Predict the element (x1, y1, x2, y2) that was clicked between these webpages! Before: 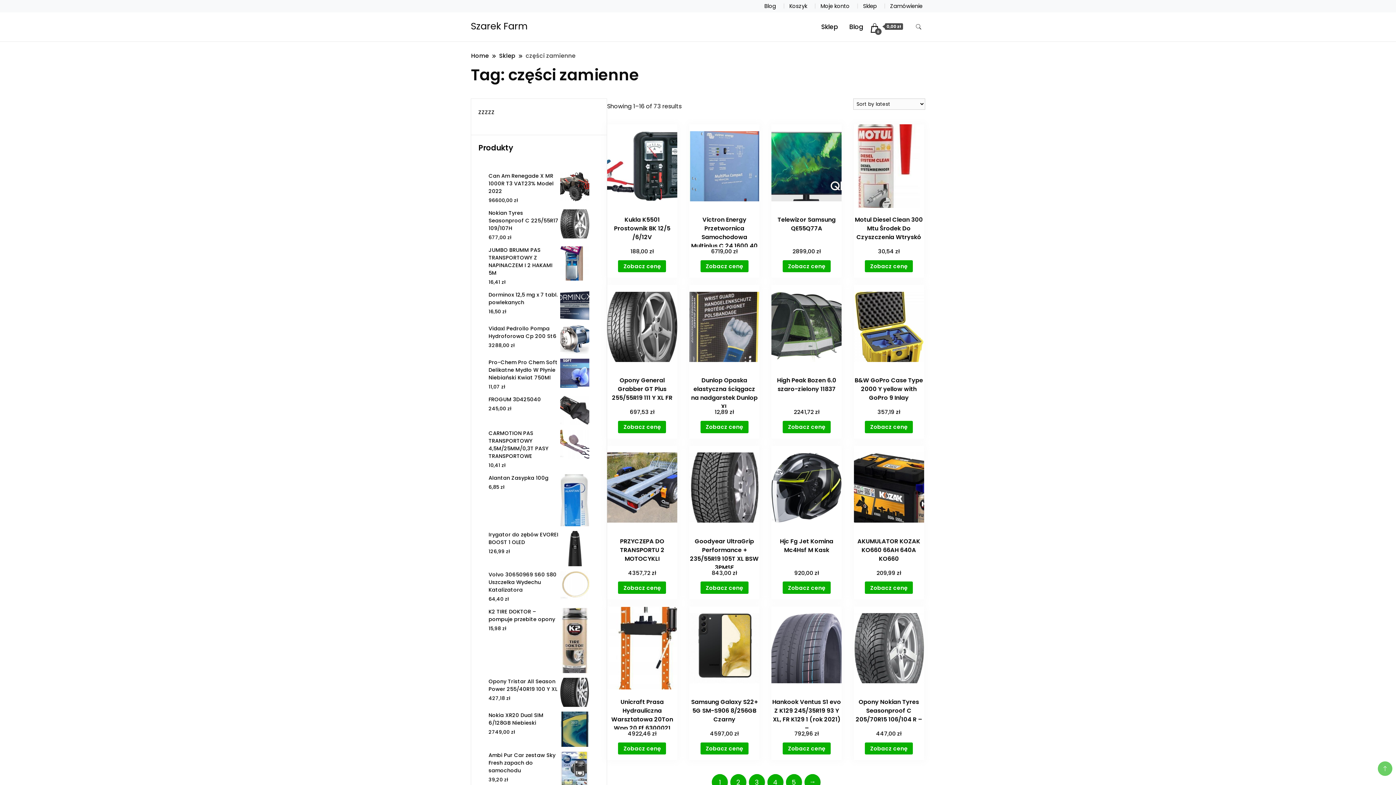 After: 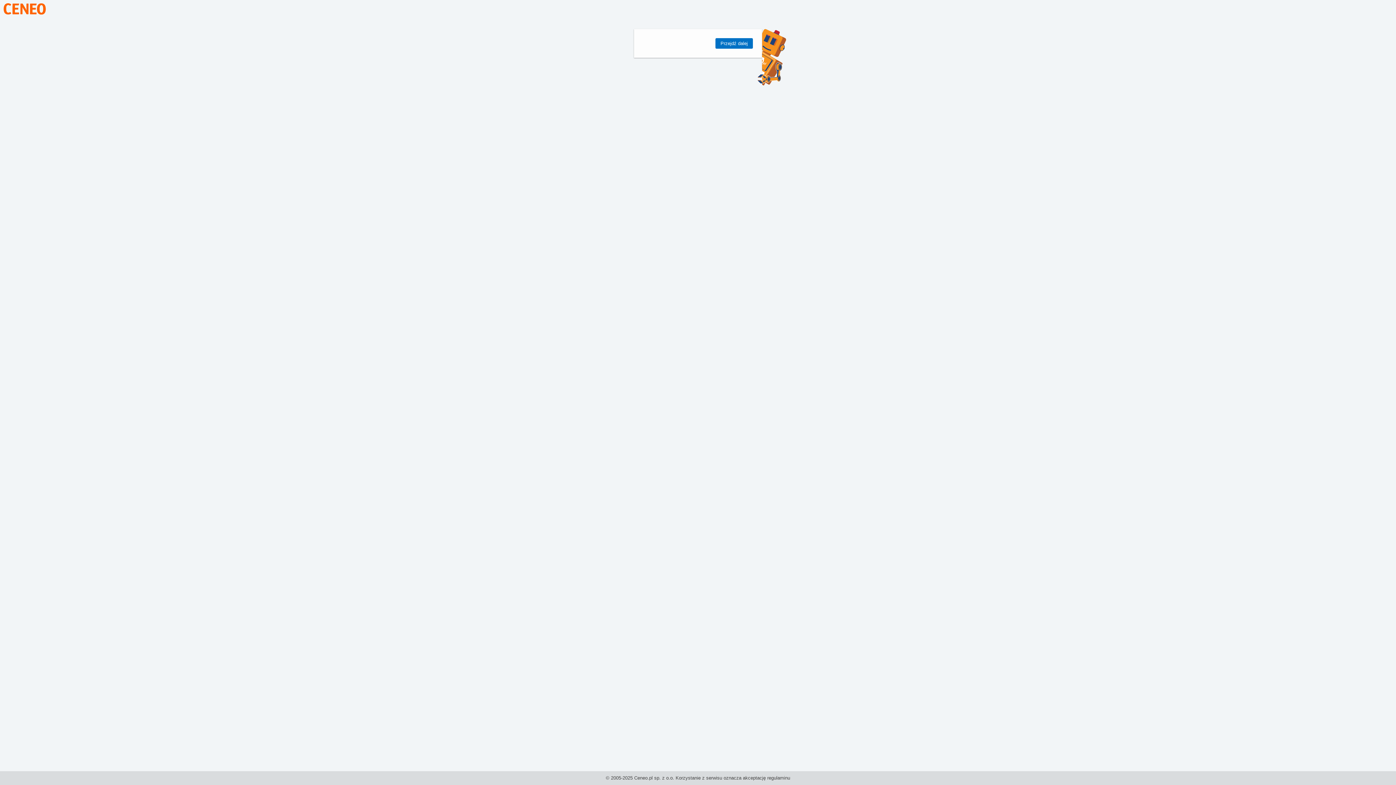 Action: bbox: (700, 742, 748, 754) label: Zobacz cenę